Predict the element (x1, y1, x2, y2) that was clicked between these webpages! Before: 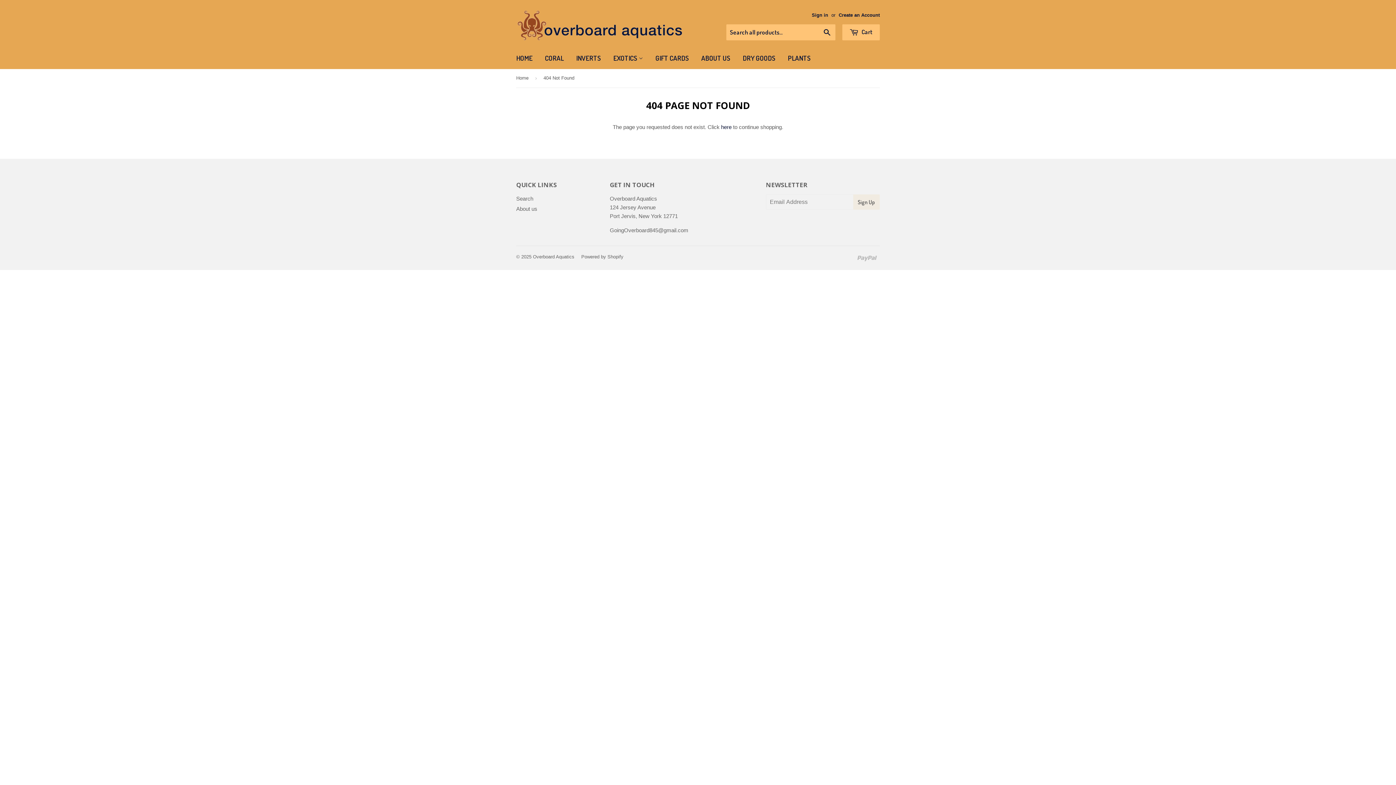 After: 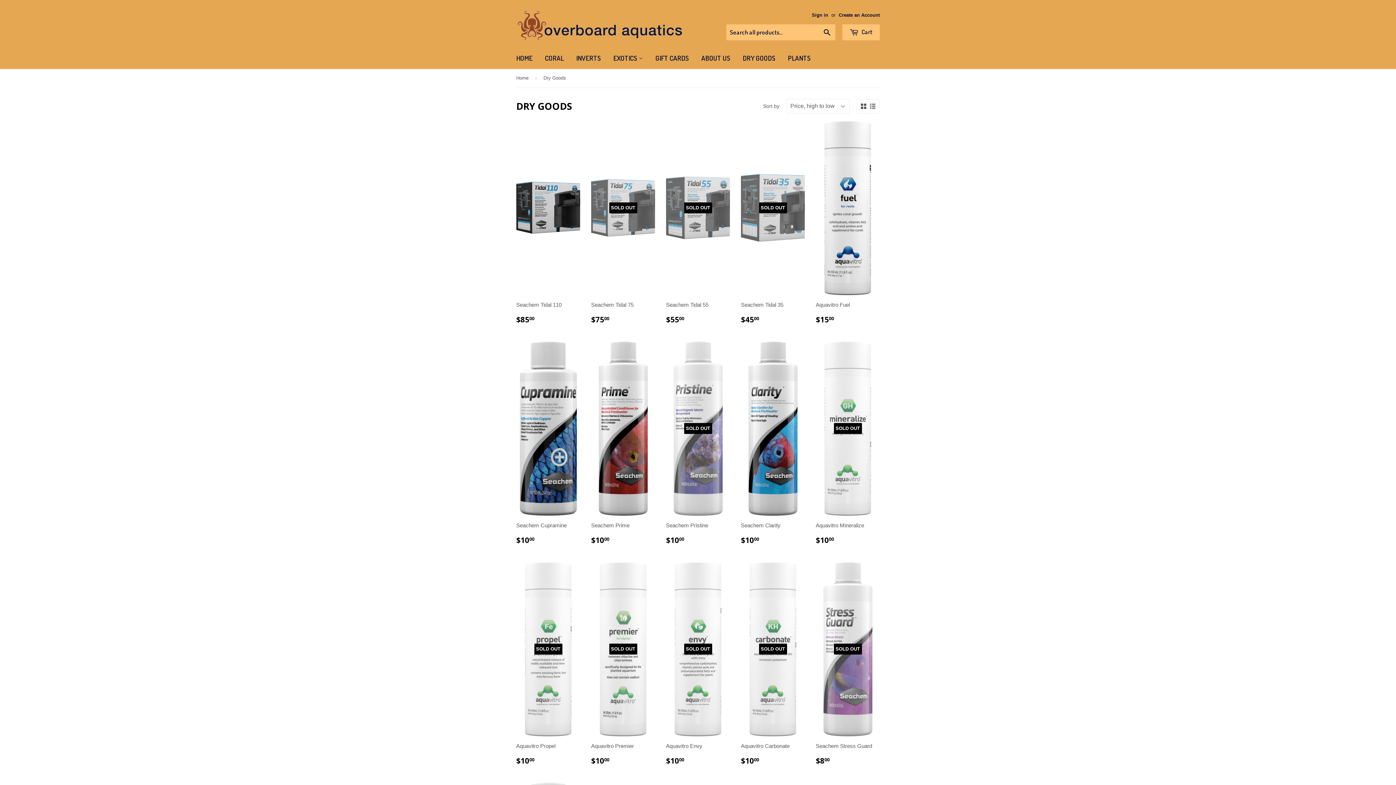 Action: bbox: (737, 47, 781, 69) label: DRY GOODS